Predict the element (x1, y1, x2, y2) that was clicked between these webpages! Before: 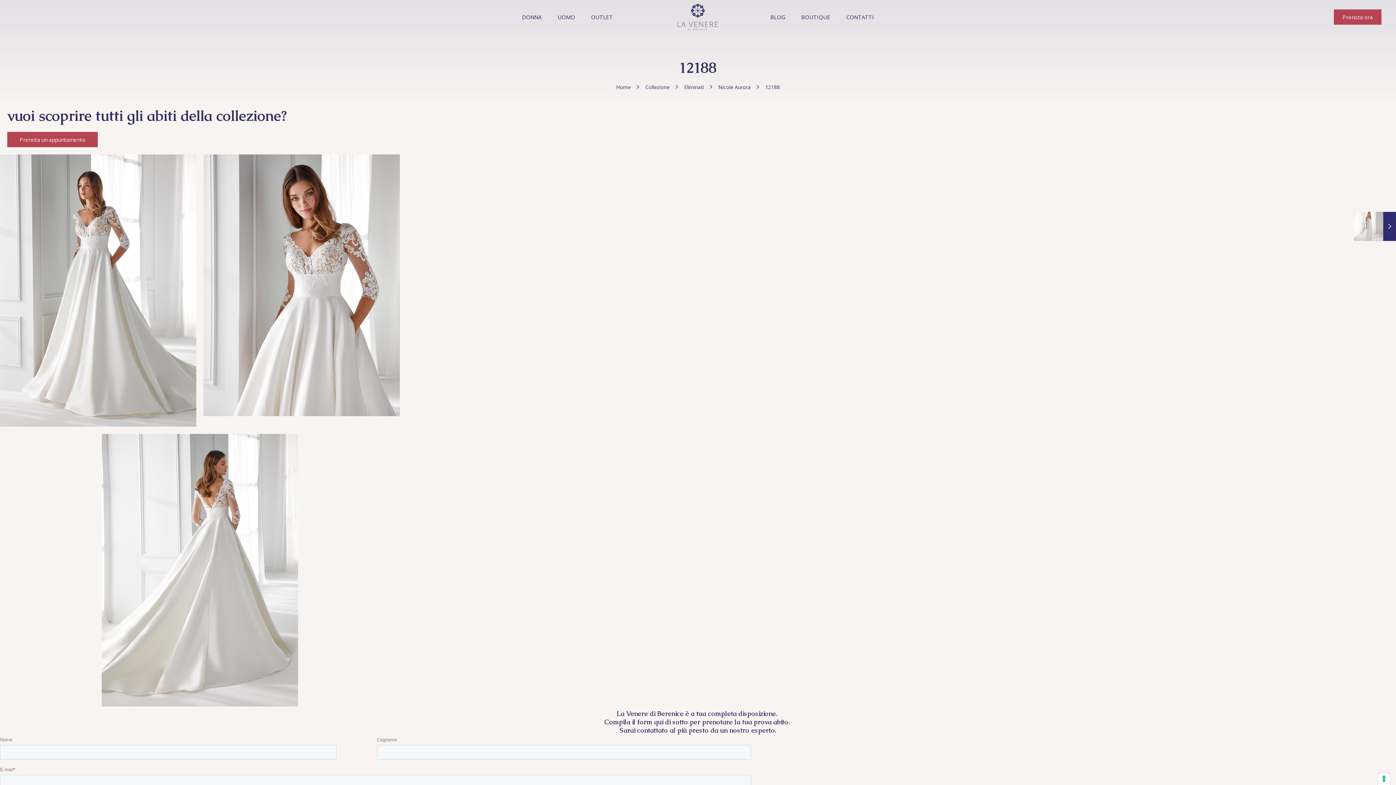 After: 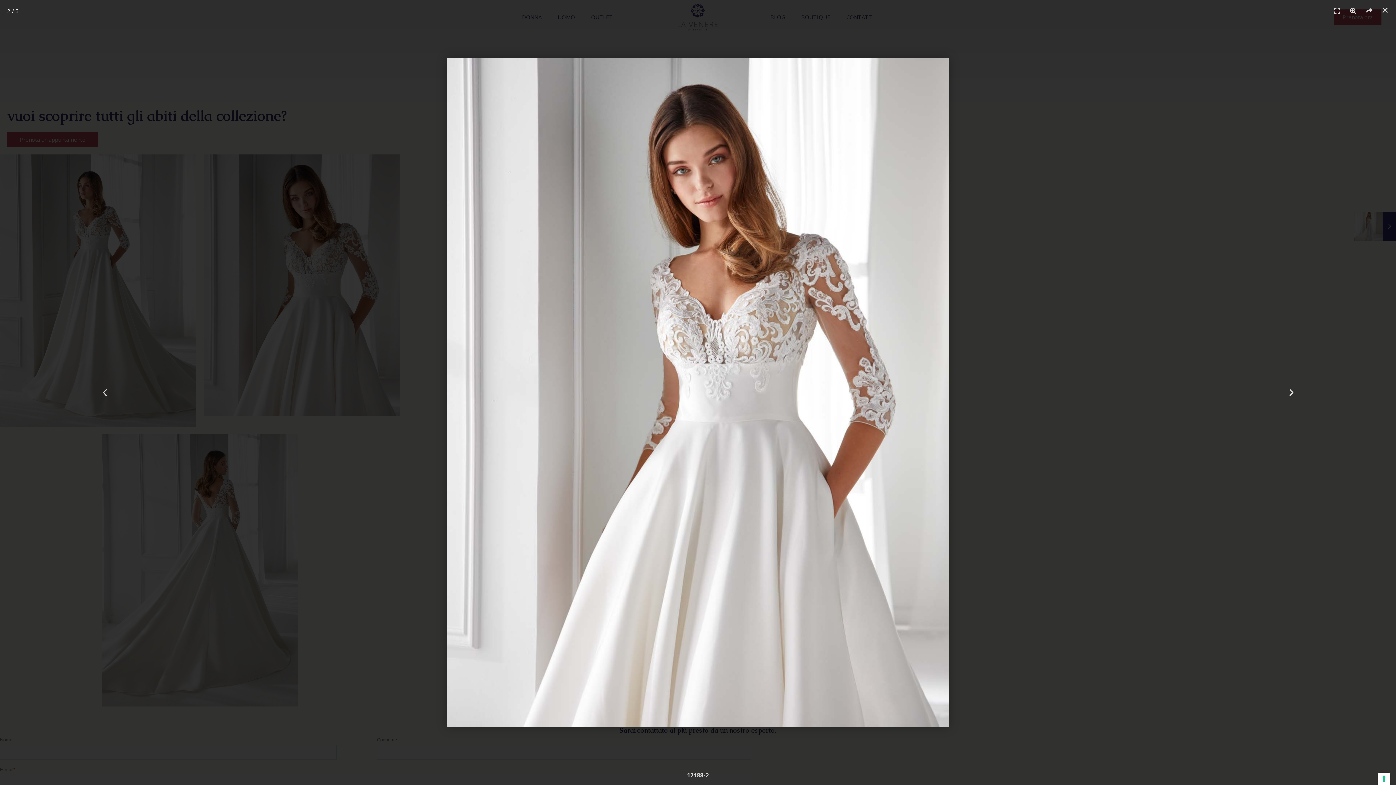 Action: bbox: (203, 154, 400, 427)